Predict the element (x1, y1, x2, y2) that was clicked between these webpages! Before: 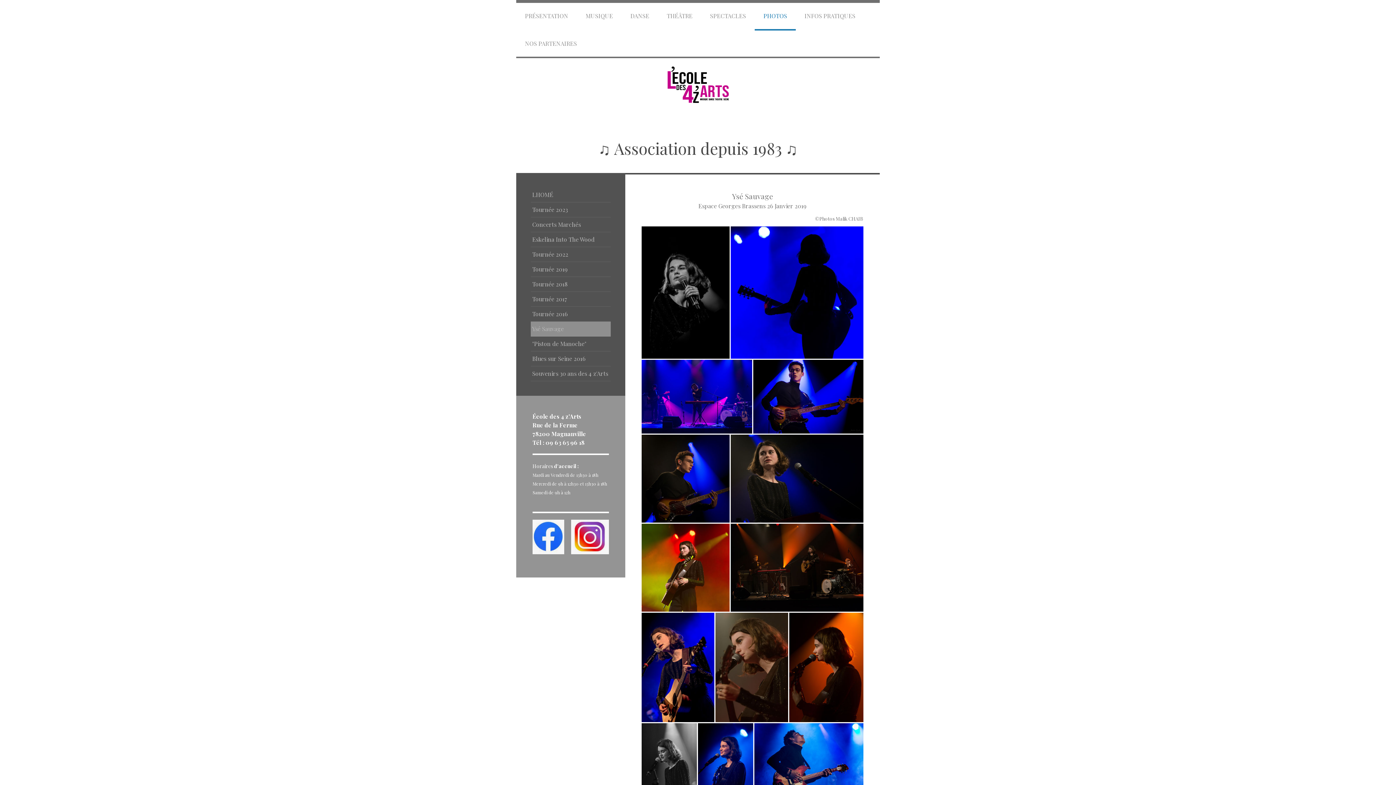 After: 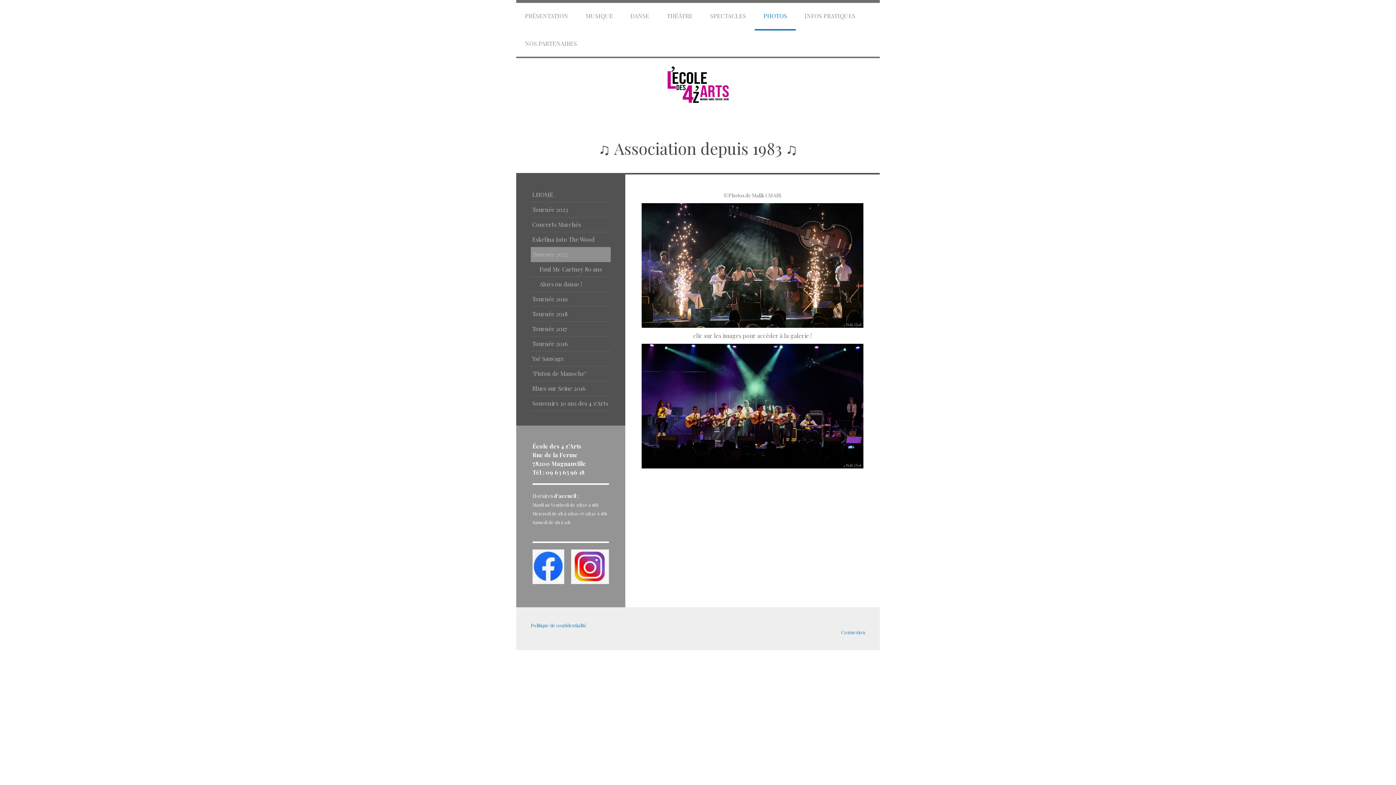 Action: bbox: (530, 247, 610, 262) label: Tournée 2022